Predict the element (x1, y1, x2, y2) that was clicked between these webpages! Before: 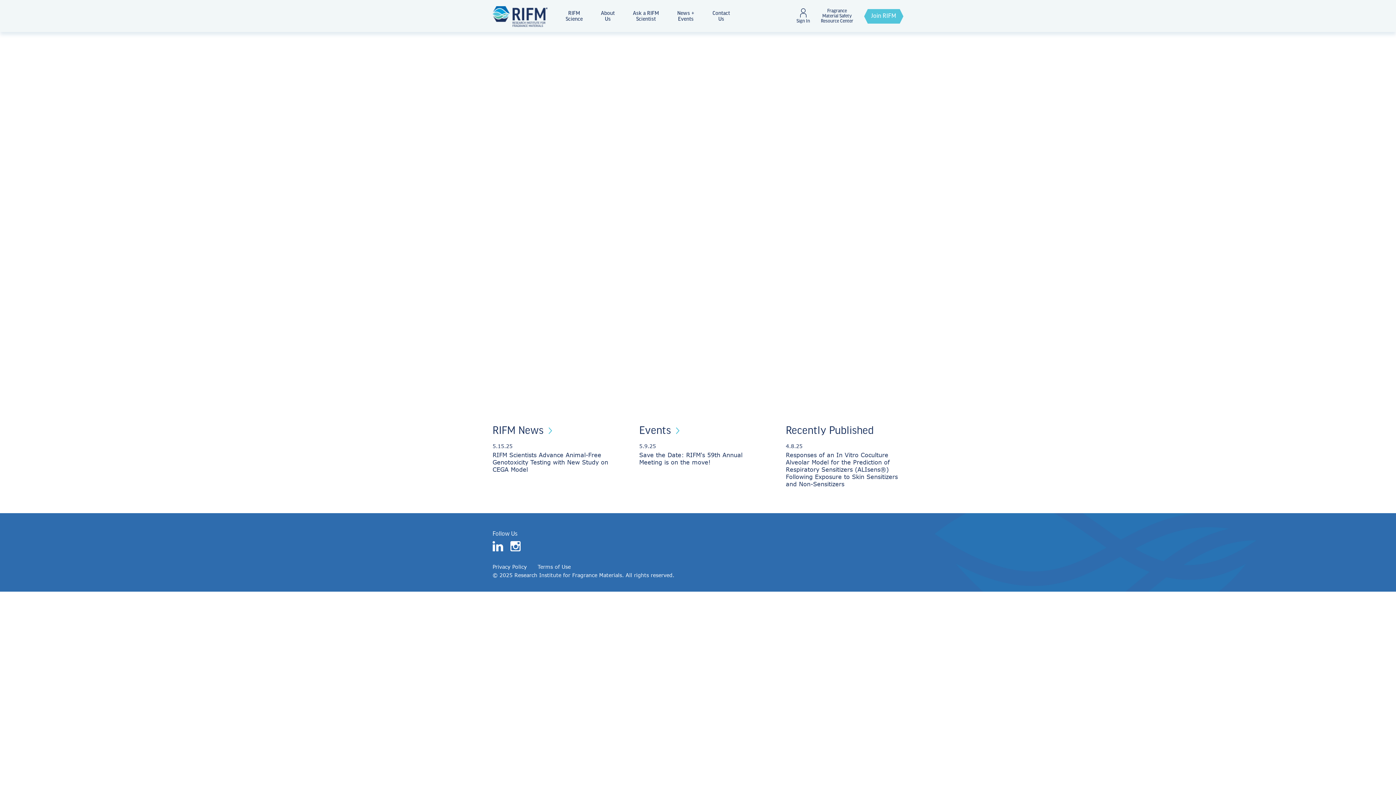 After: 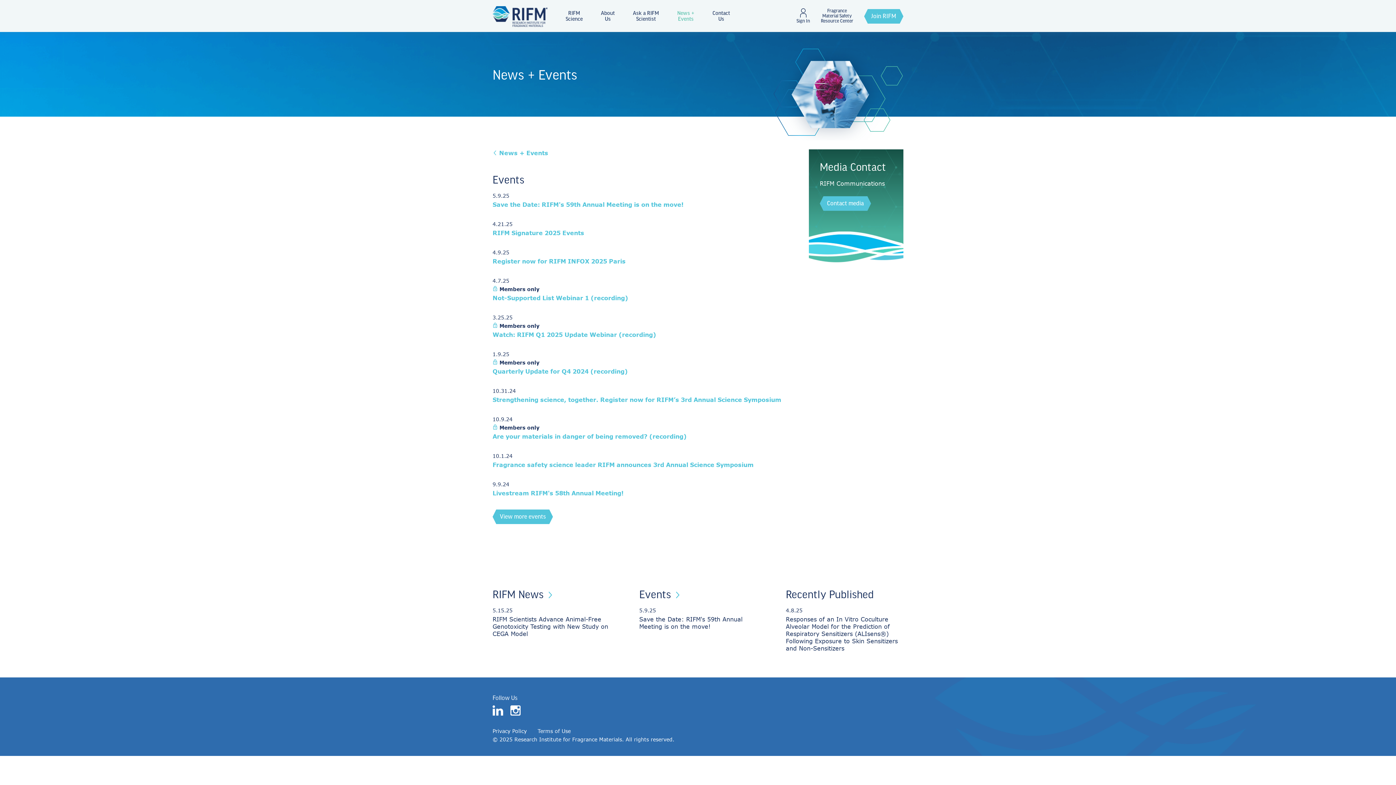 Action: label: Events bbox: (639, 424, 681, 435)